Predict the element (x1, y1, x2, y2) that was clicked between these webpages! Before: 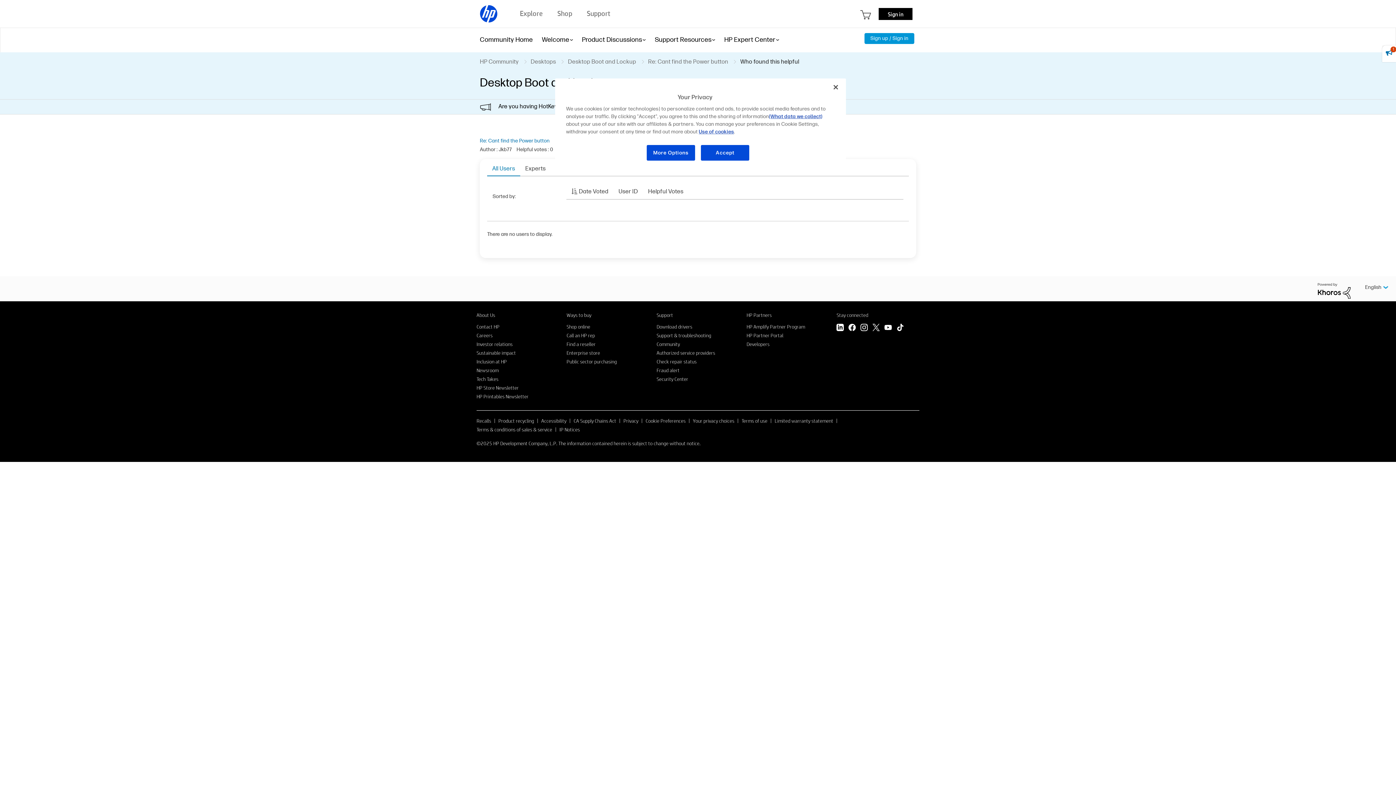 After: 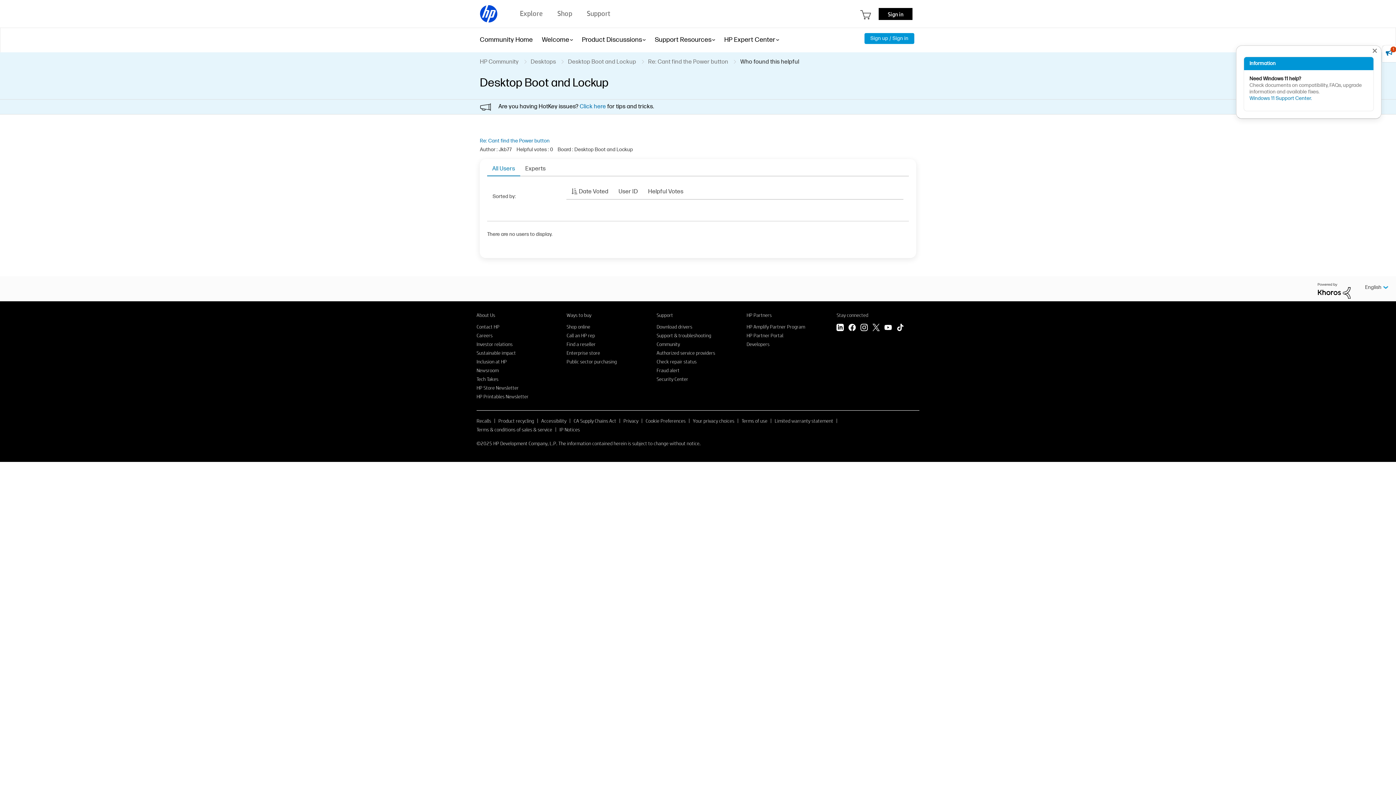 Action: bbox: (1382, 45, 1396, 62) label: 1